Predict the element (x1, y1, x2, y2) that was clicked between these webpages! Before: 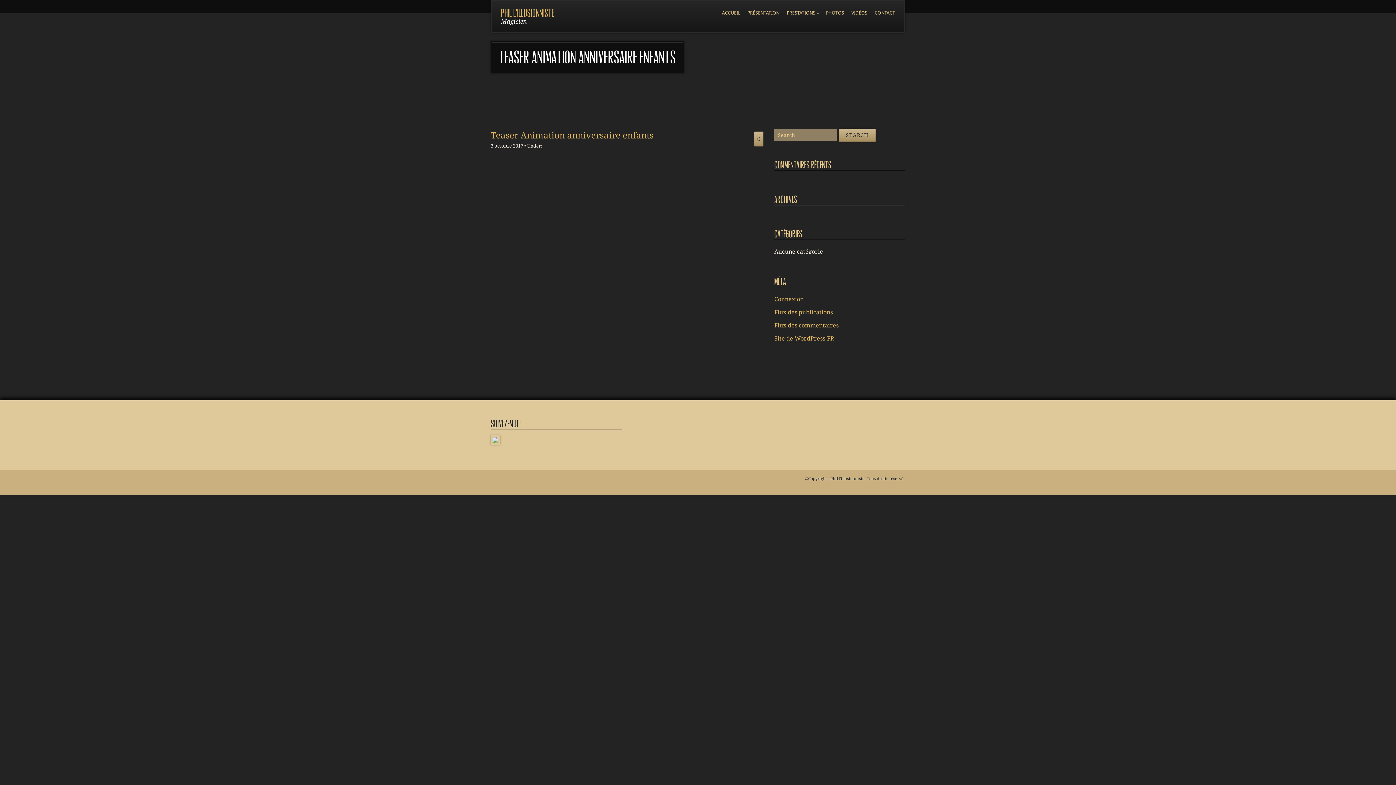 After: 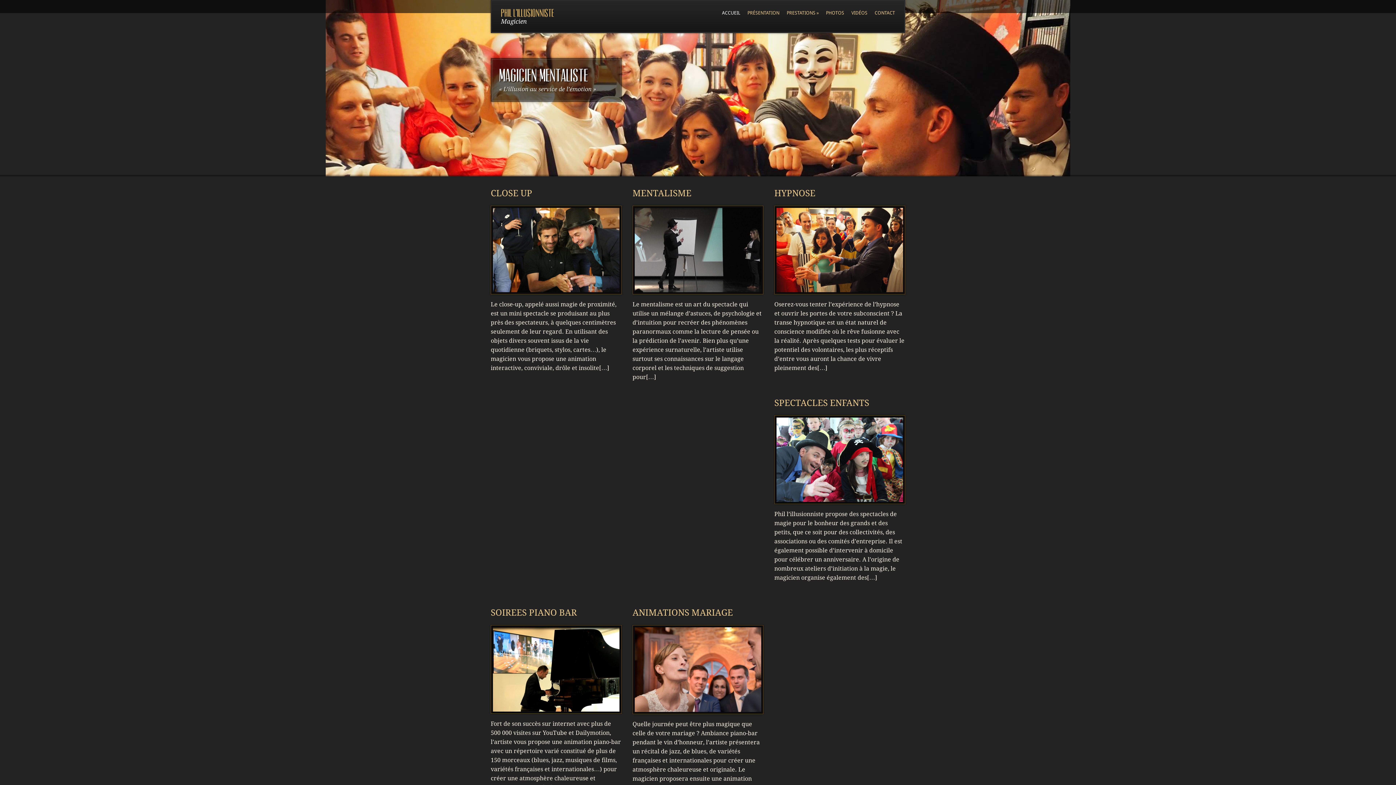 Action: bbox: (718, 8, 744, 17) label: ACCUEIL